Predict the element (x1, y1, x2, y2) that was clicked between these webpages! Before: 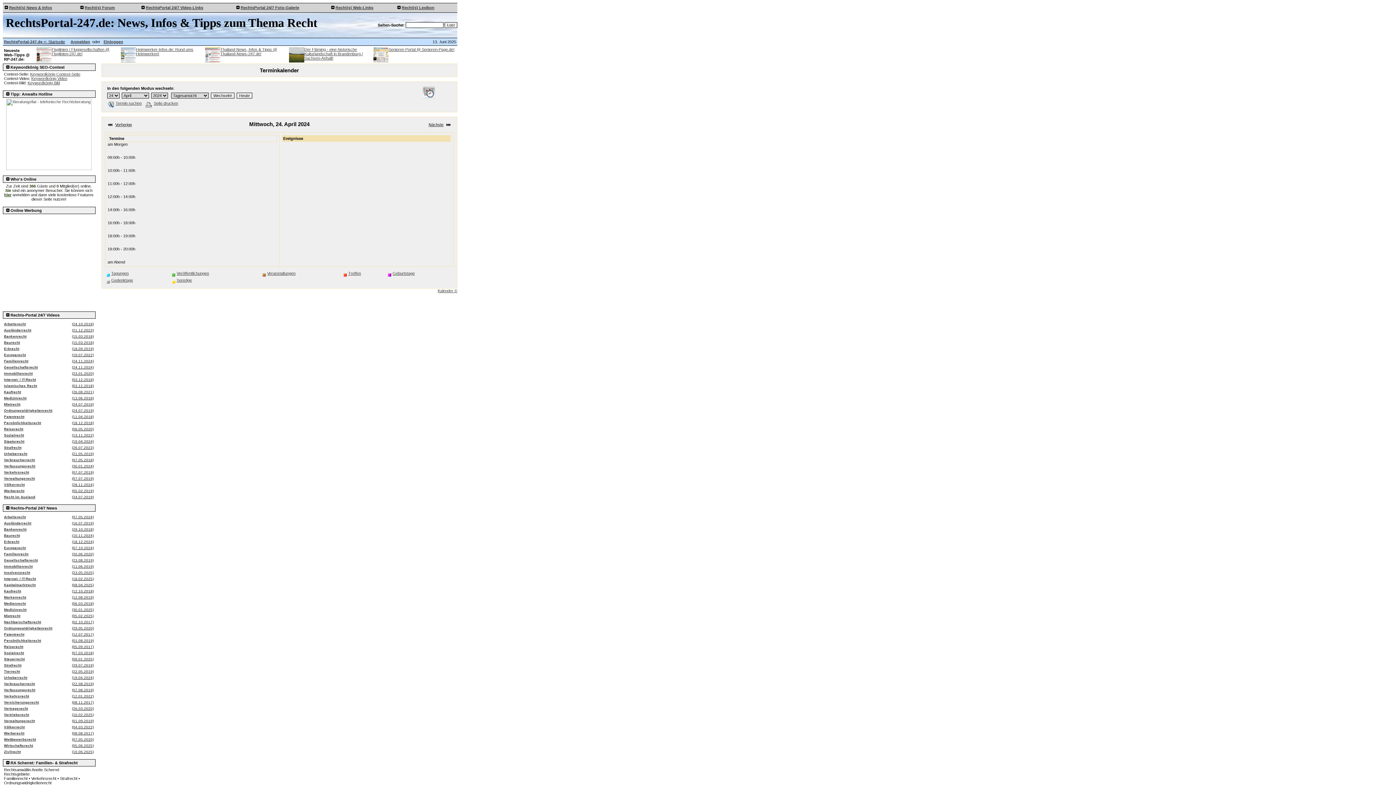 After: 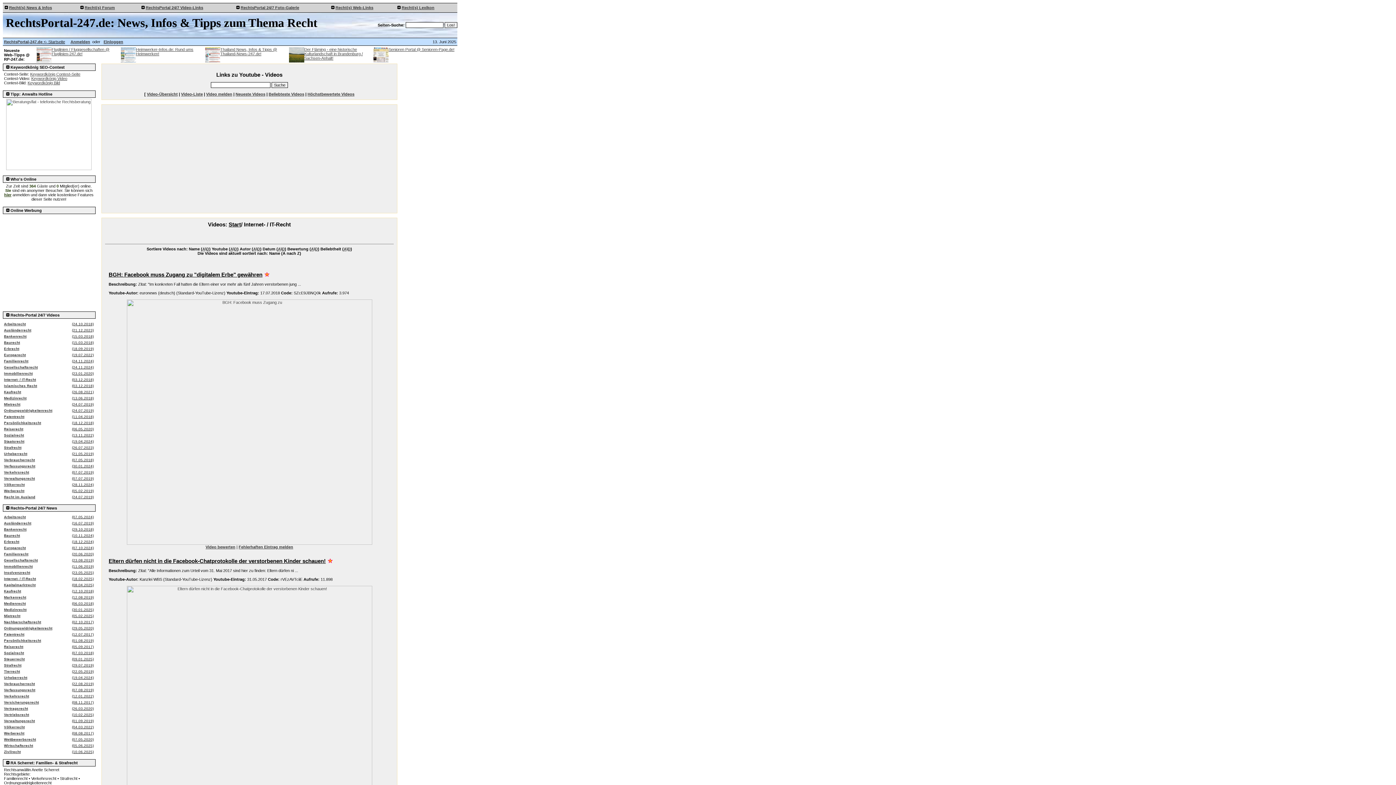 Action: bbox: (4, 377, 36, 381) label: Internet- / IT-Recht